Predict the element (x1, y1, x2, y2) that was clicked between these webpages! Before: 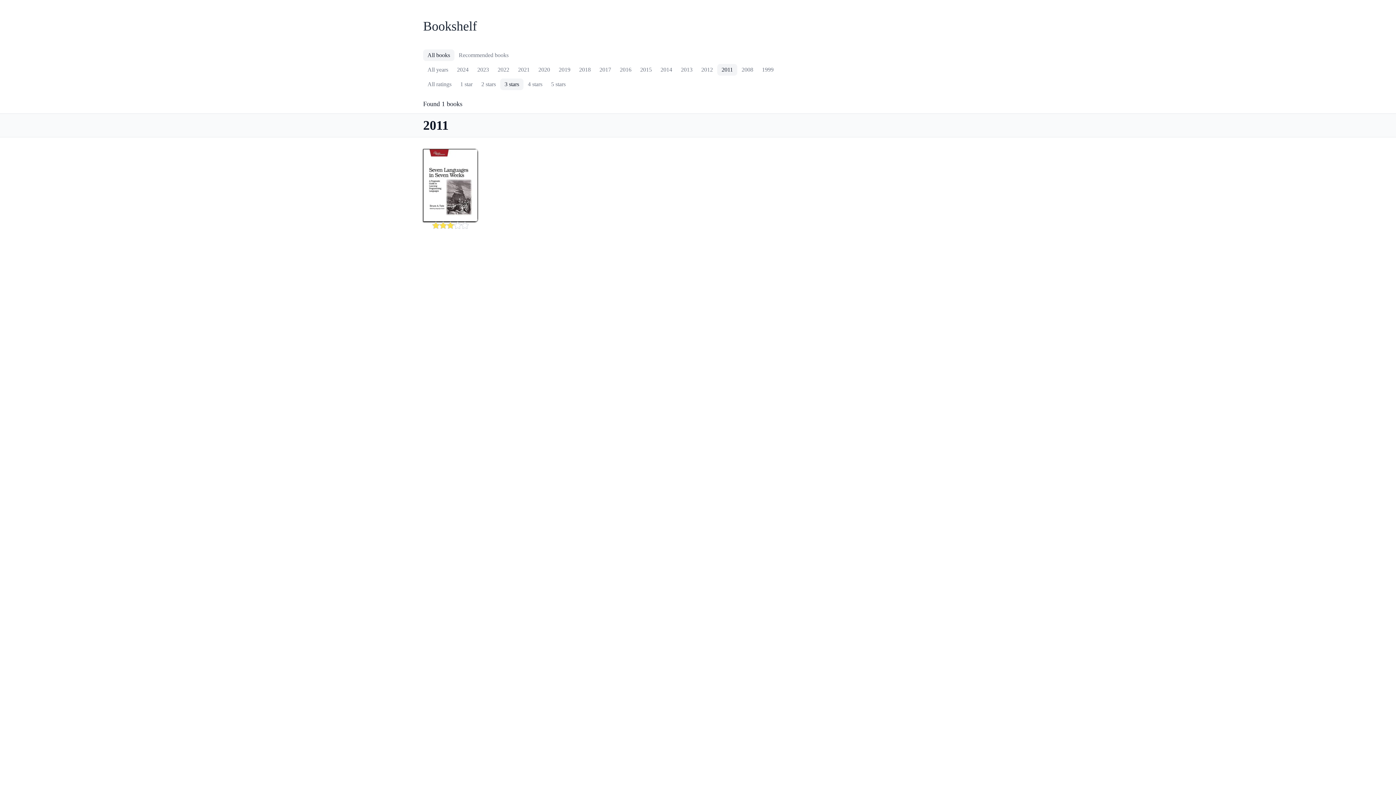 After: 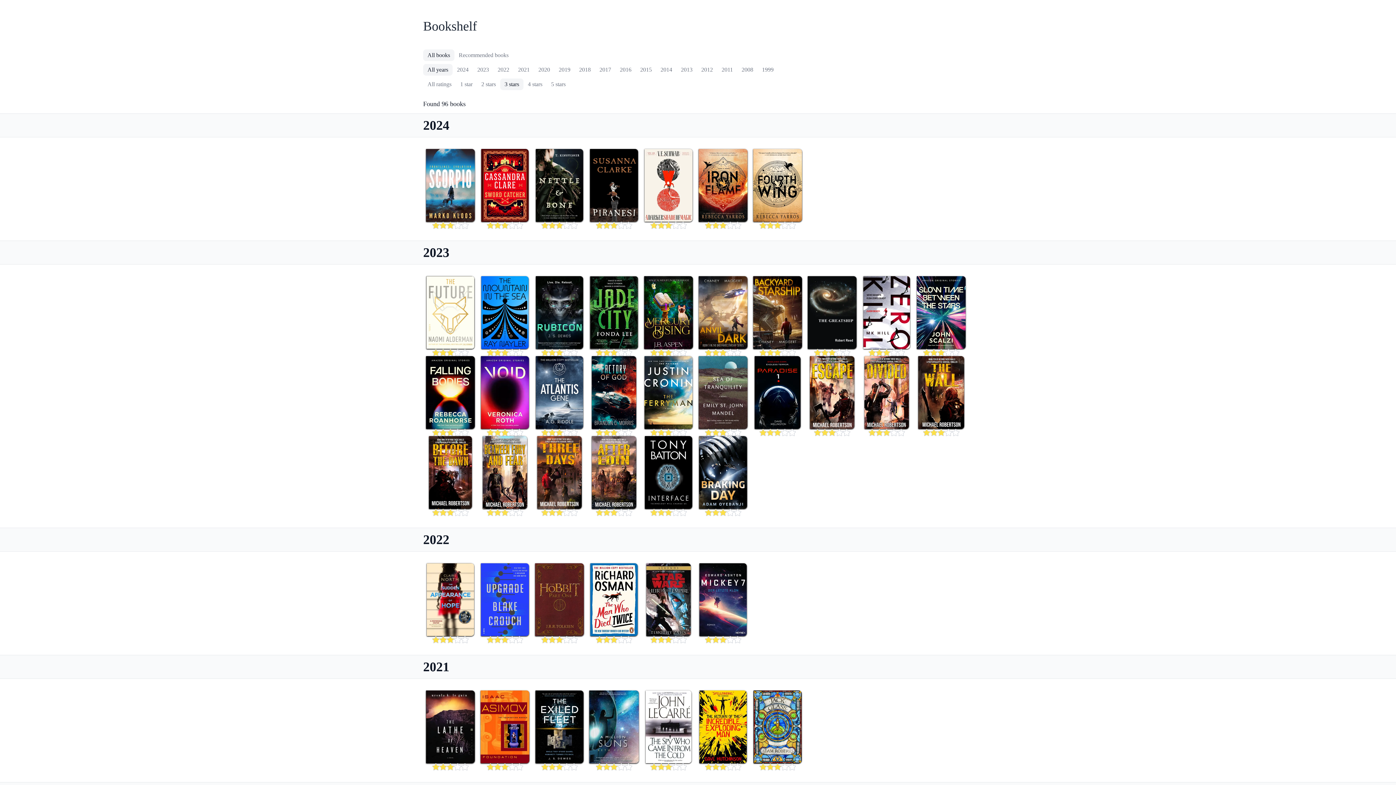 Action: bbox: (423, 64, 452, 75) label: All years